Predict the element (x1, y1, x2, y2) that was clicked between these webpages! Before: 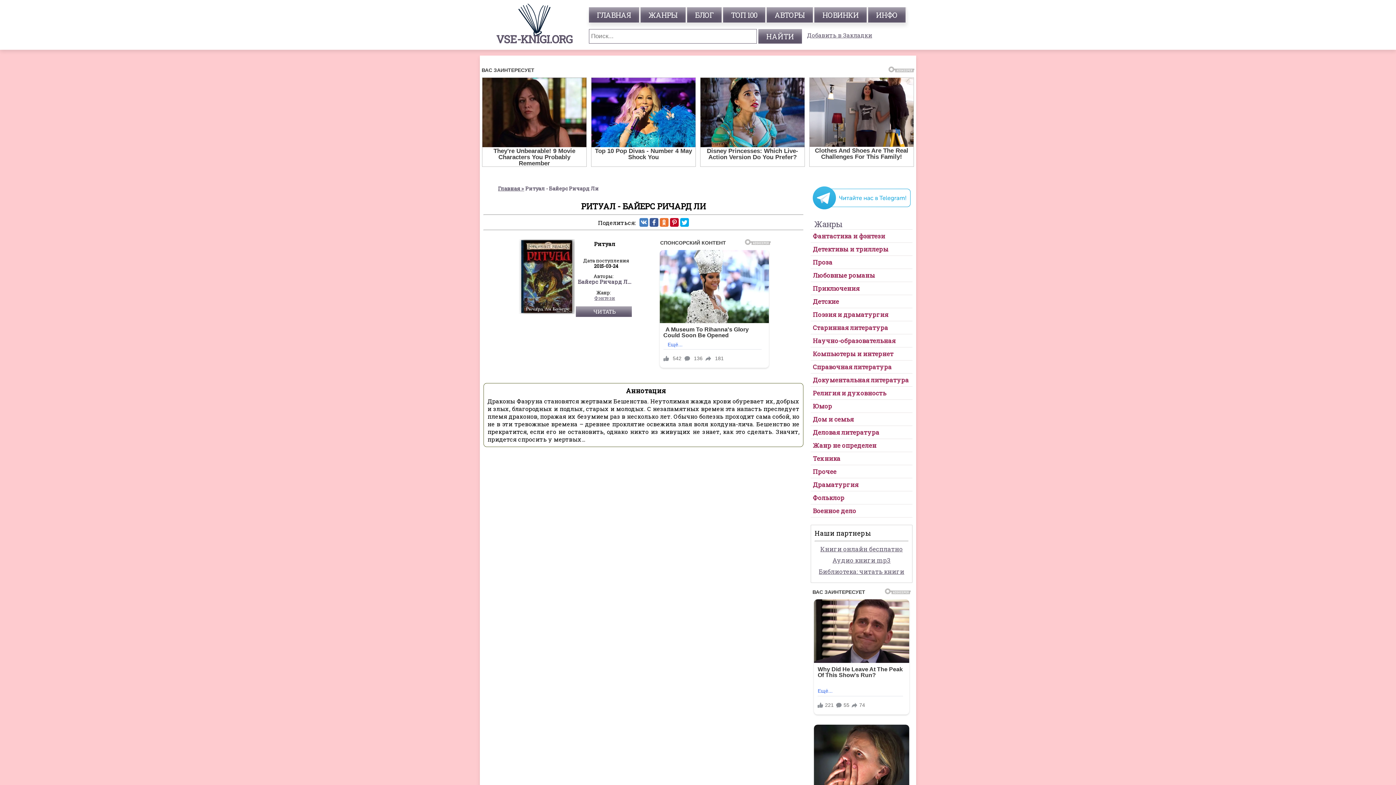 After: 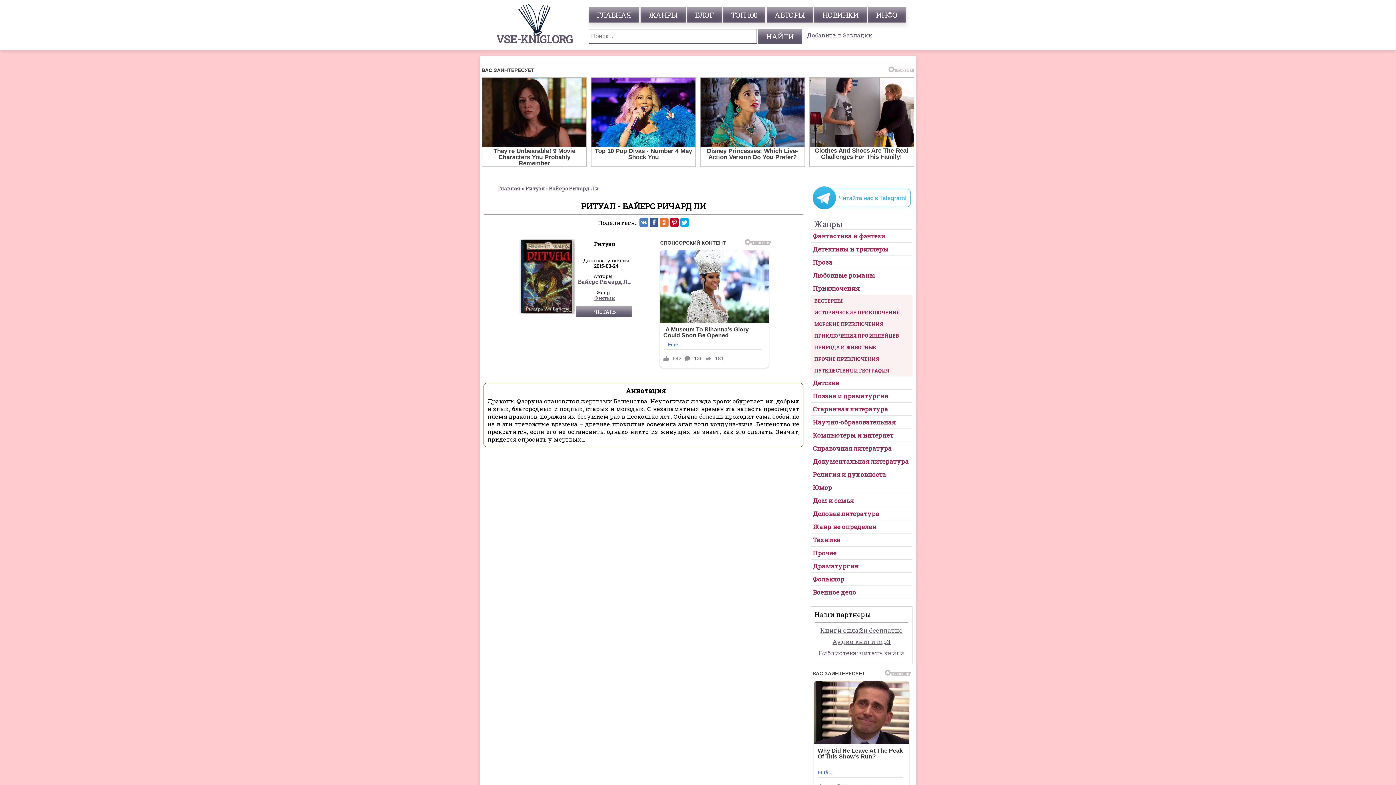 Action: bbox: (813, 278, 859, 286) label: Приключения